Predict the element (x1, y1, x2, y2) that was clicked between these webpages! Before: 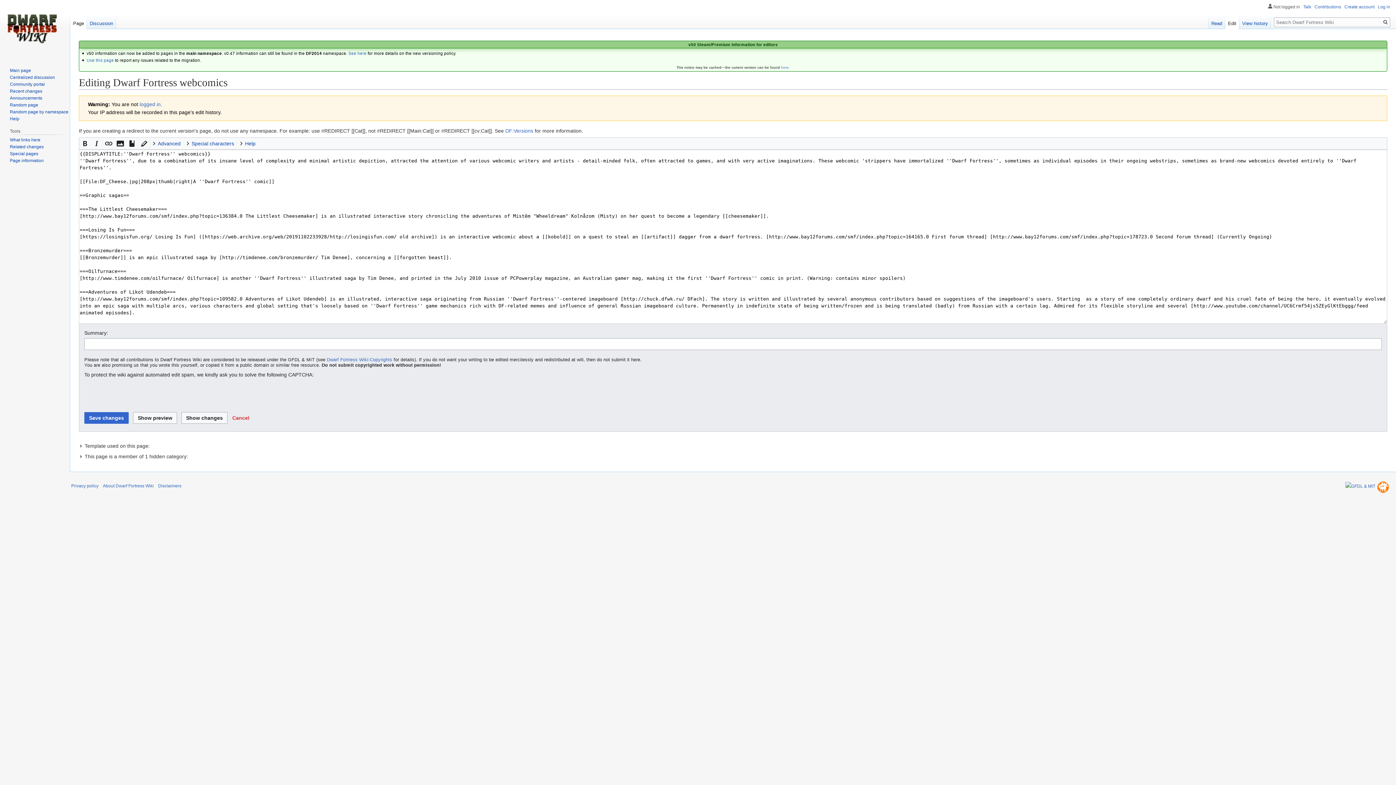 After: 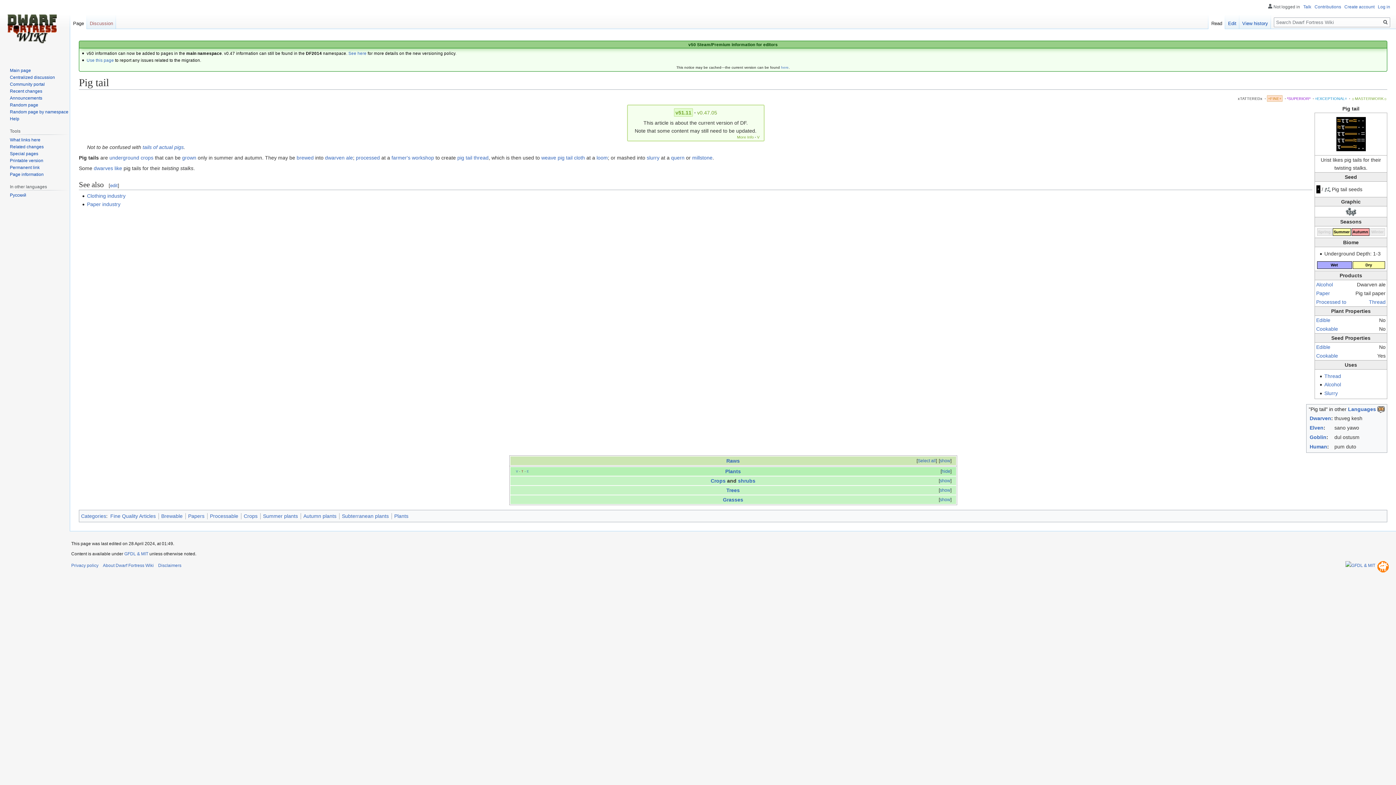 Action: bbox: (9, 102, 38, 107) label: Random page